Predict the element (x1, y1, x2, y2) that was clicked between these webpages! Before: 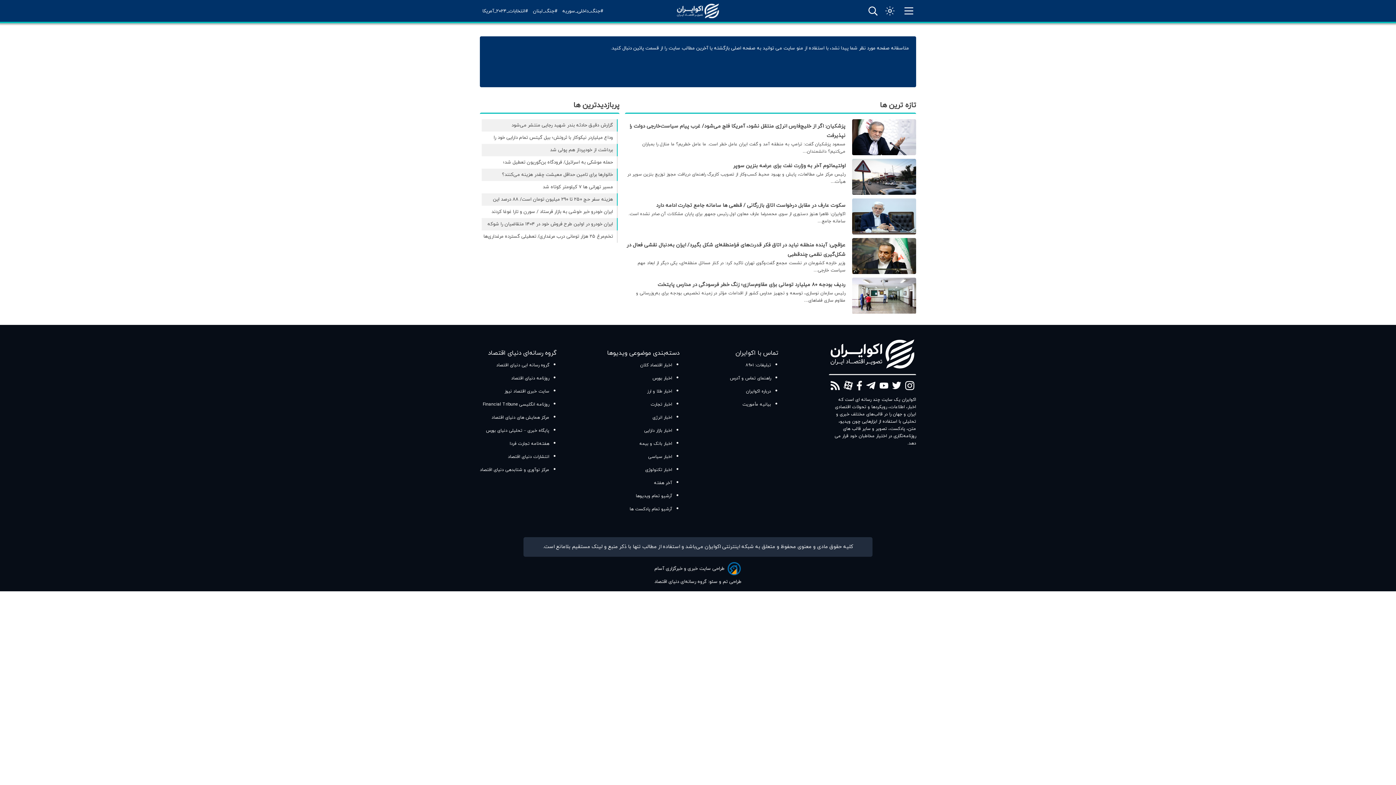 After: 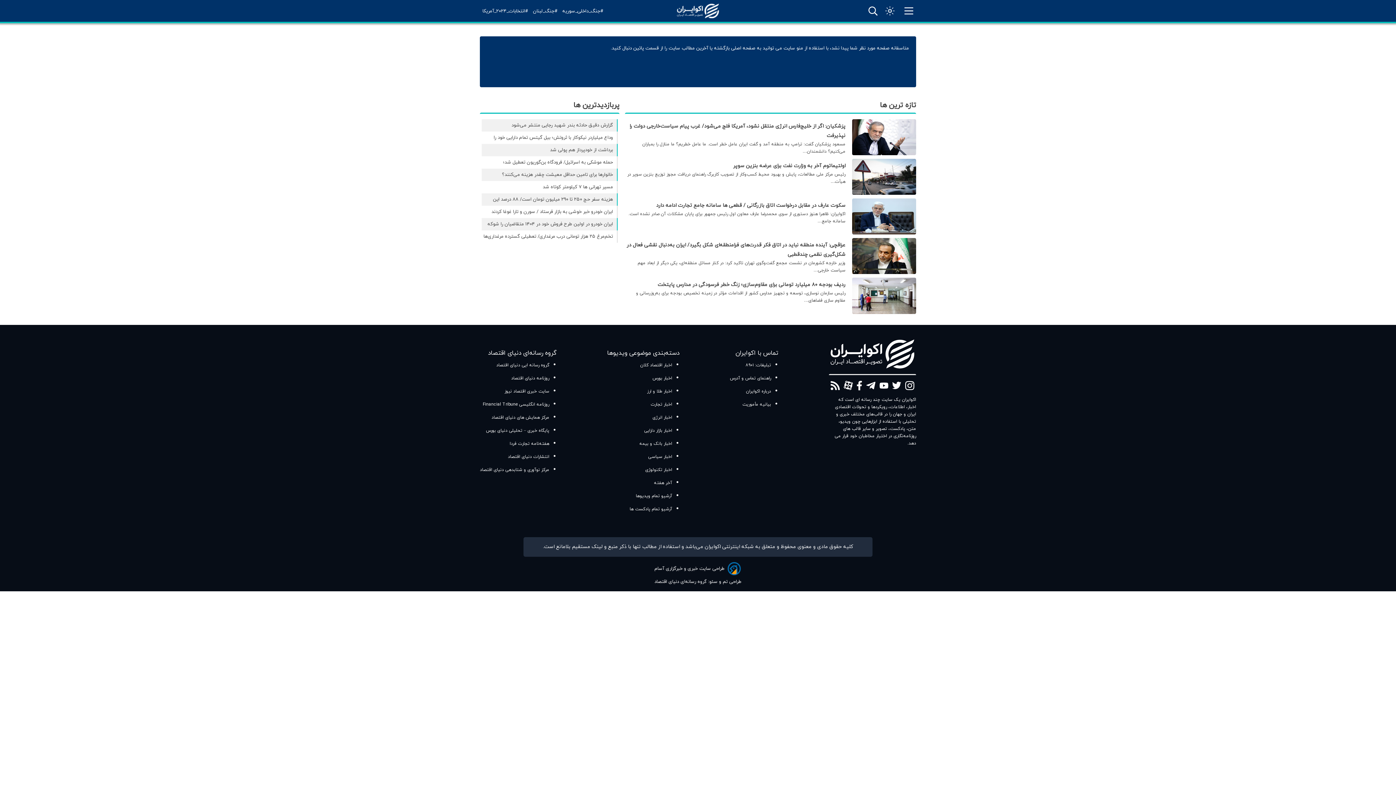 Action: label: آرشیو تمام ویدیوها bbox: (636, 493, 672, 499)